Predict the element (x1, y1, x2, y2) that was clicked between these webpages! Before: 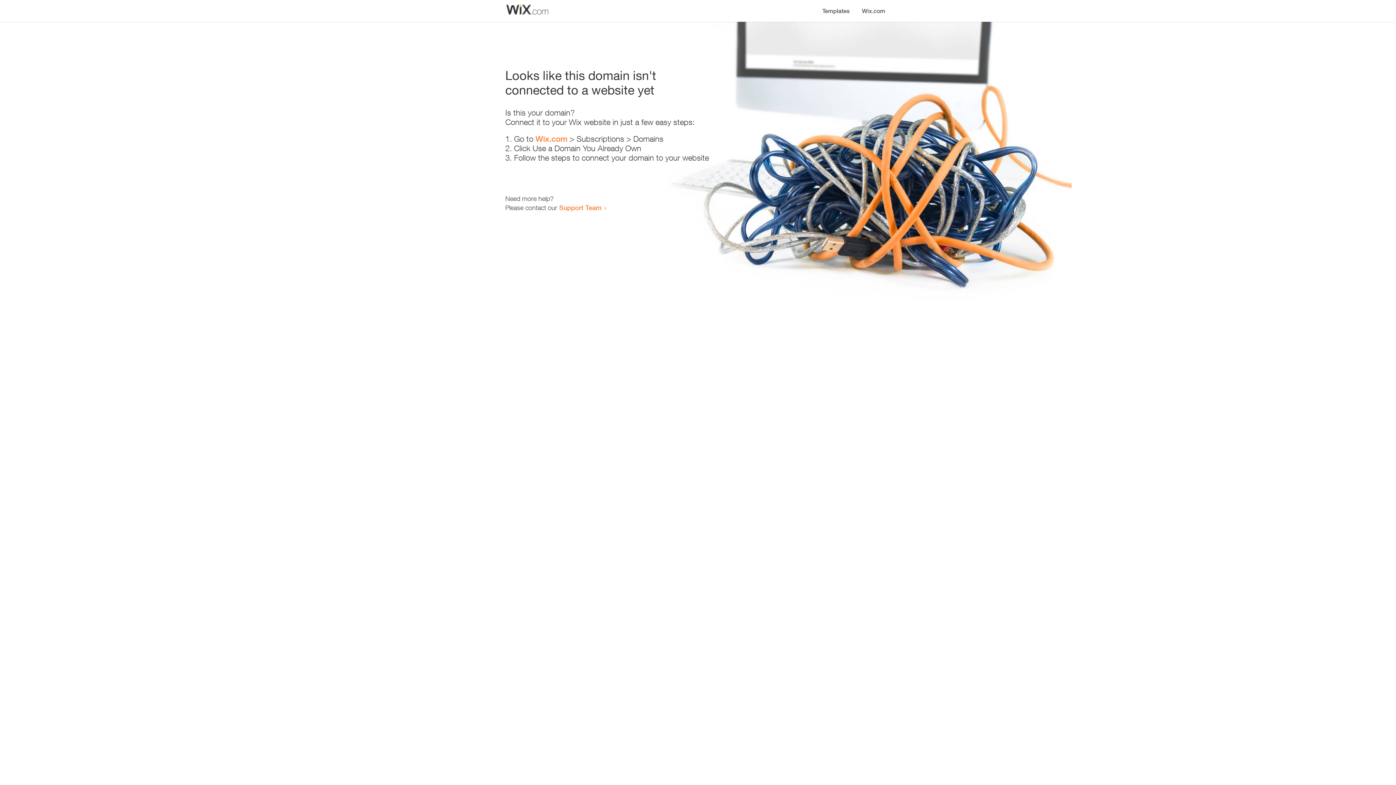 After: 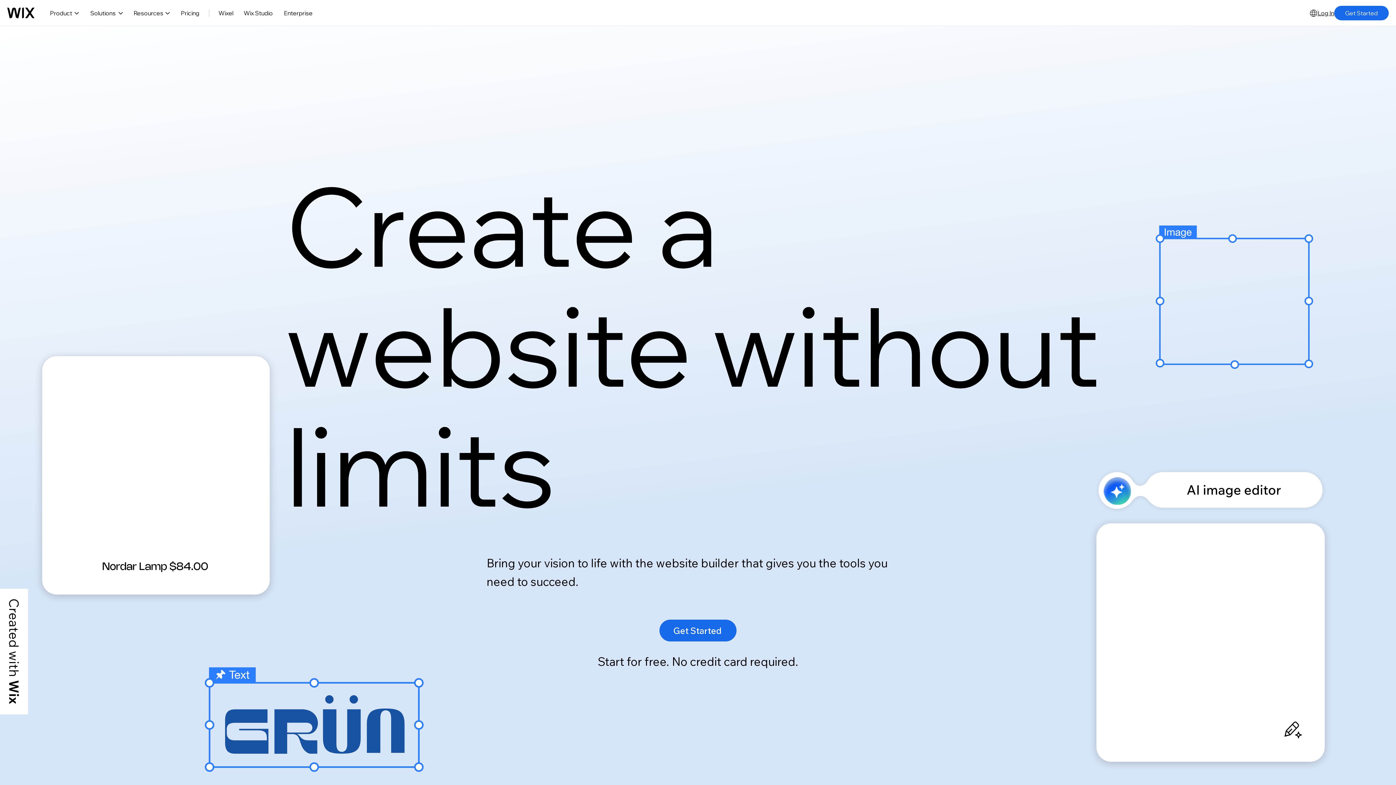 Action: bbox: (856, 0, 890, 14) label: Wix.com